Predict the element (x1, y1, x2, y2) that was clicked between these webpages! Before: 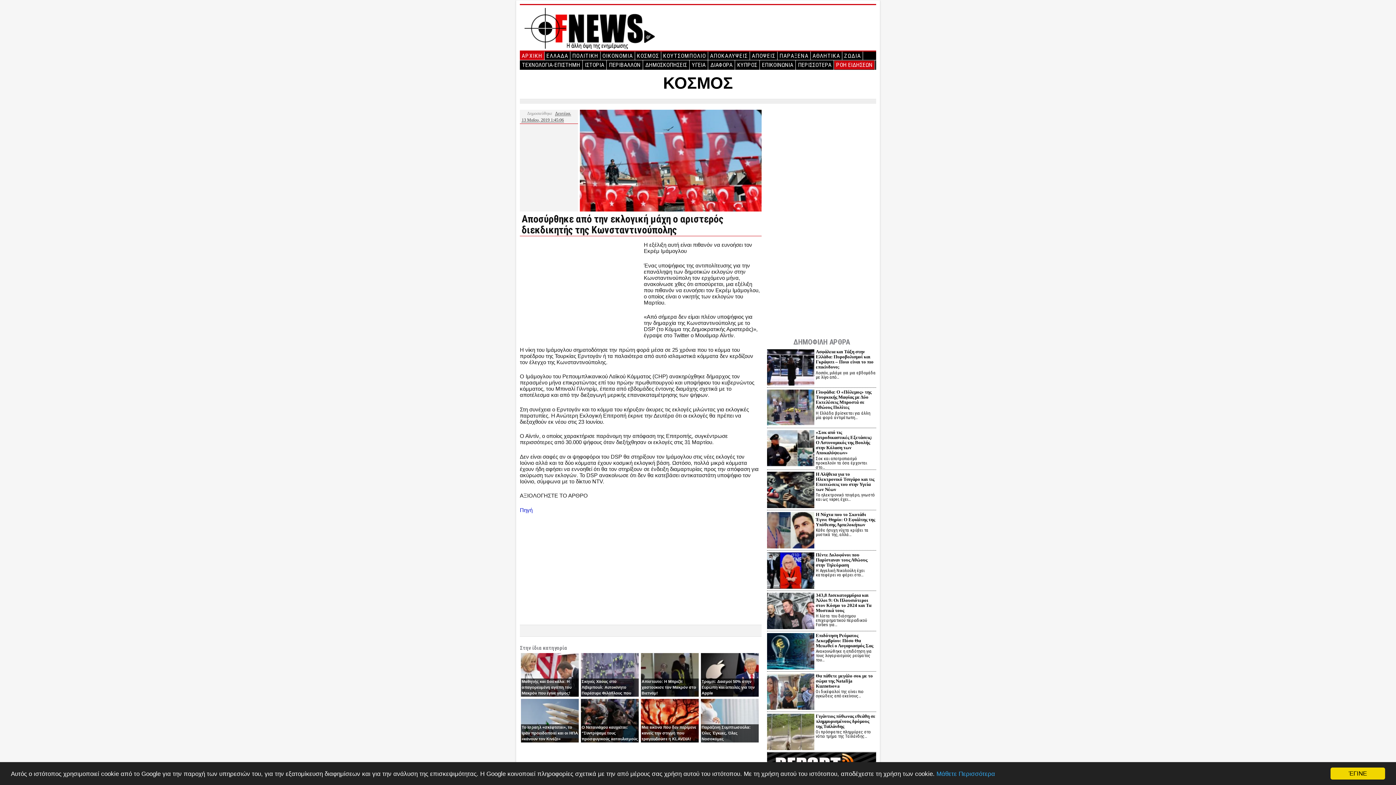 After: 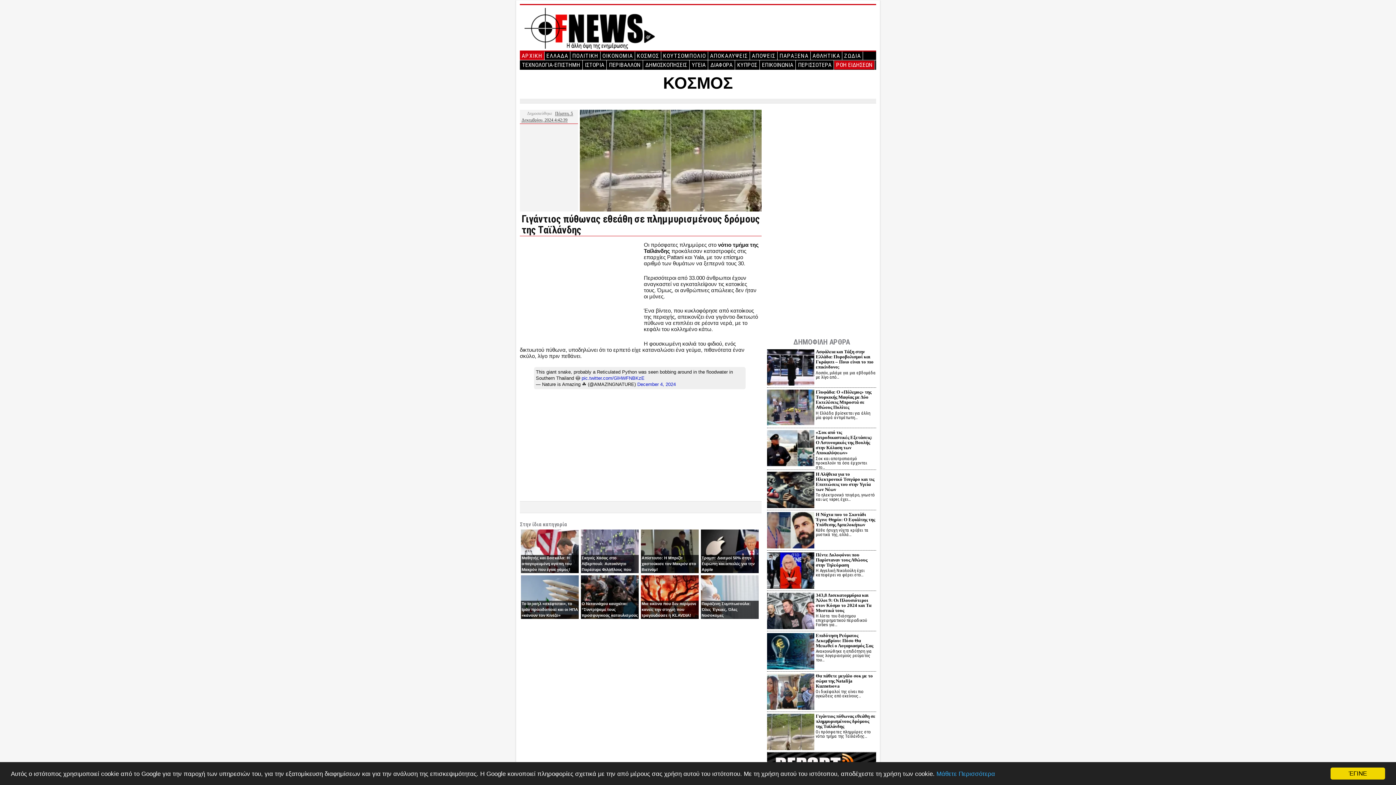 Action: bbox: (816, 713, 875, 729) label: Γιγάντιος πύθωνας εθεάθη σε πλημμυρισμένους δρόμους της Ταϊλάνδης